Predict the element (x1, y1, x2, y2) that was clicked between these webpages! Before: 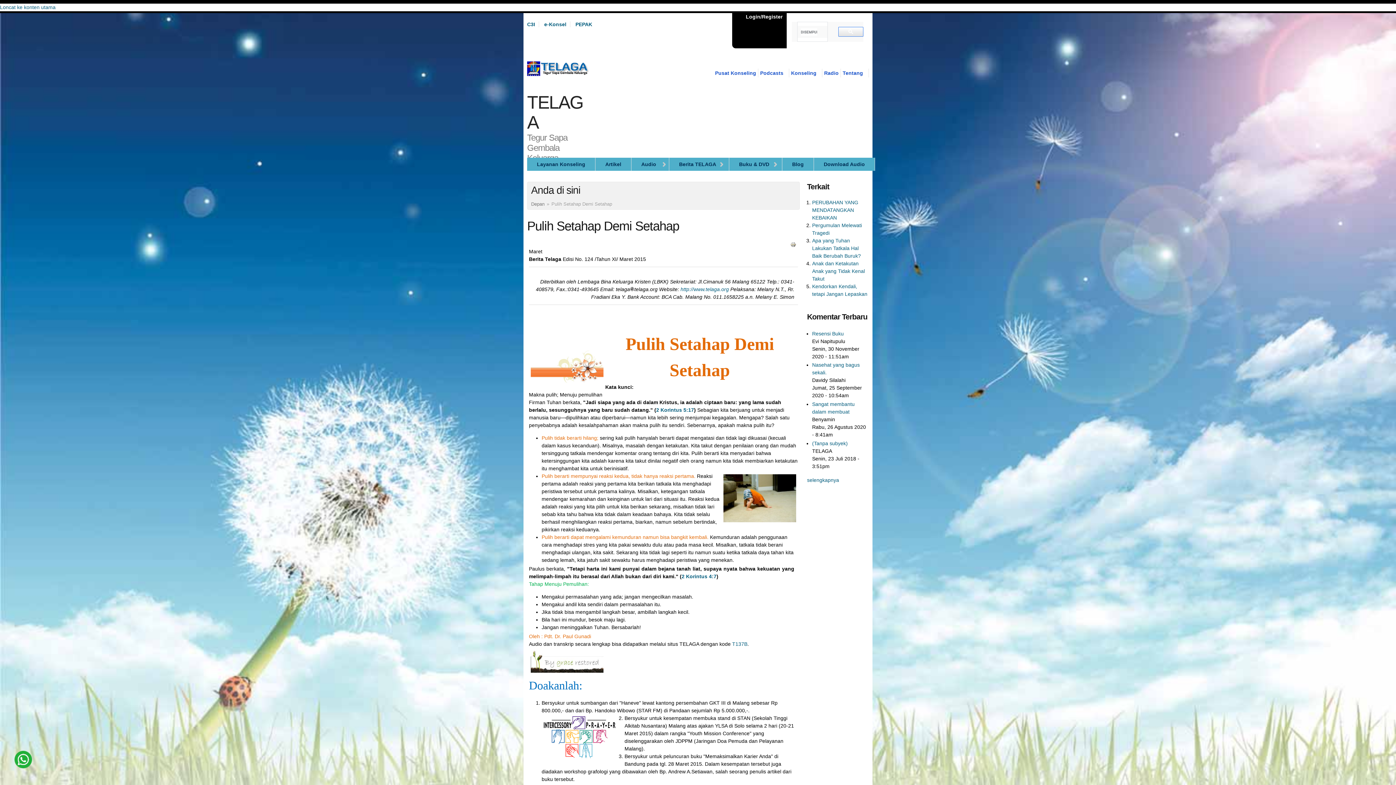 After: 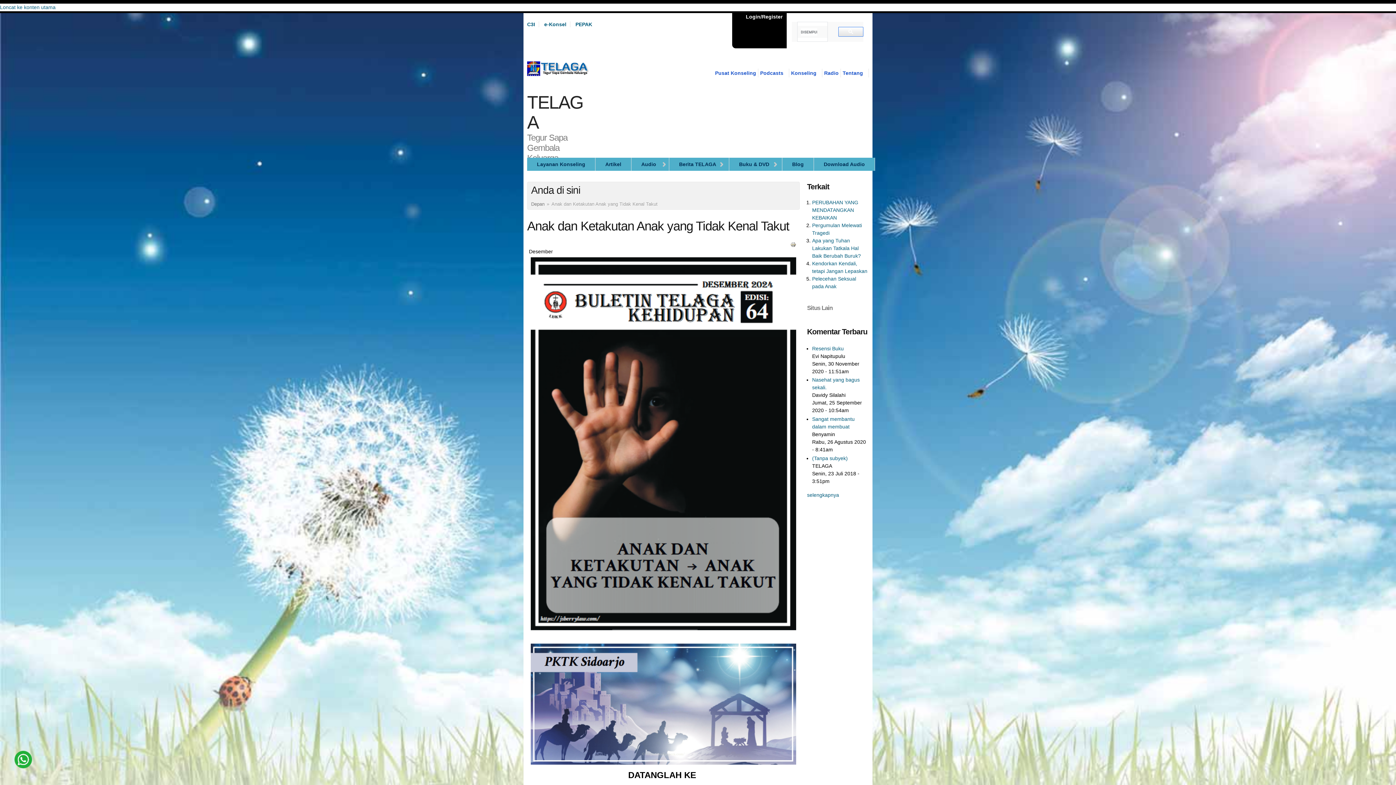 Action: bbox: (812, 260, 865, 281) label: Anak dan Ketakutan Anak yang Tidak Kenal Takut